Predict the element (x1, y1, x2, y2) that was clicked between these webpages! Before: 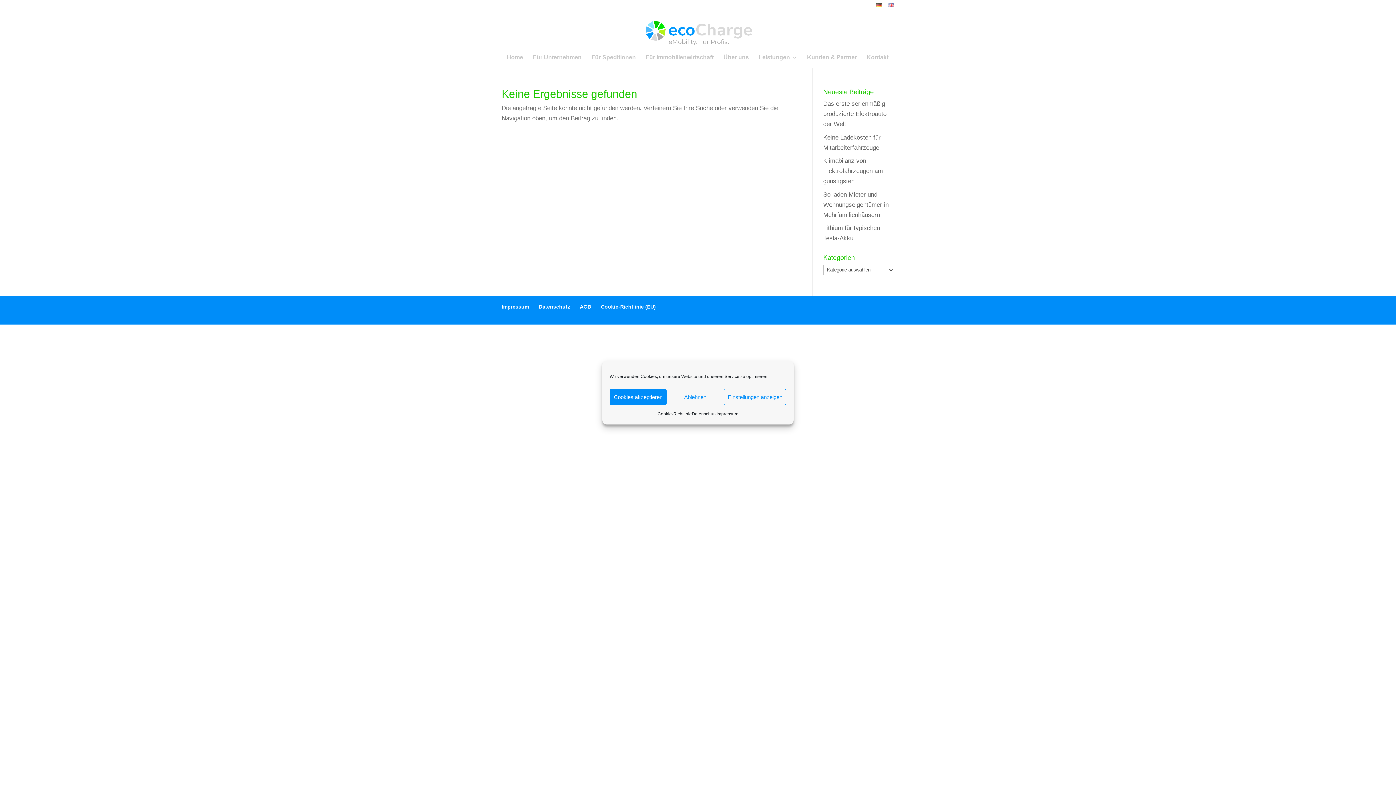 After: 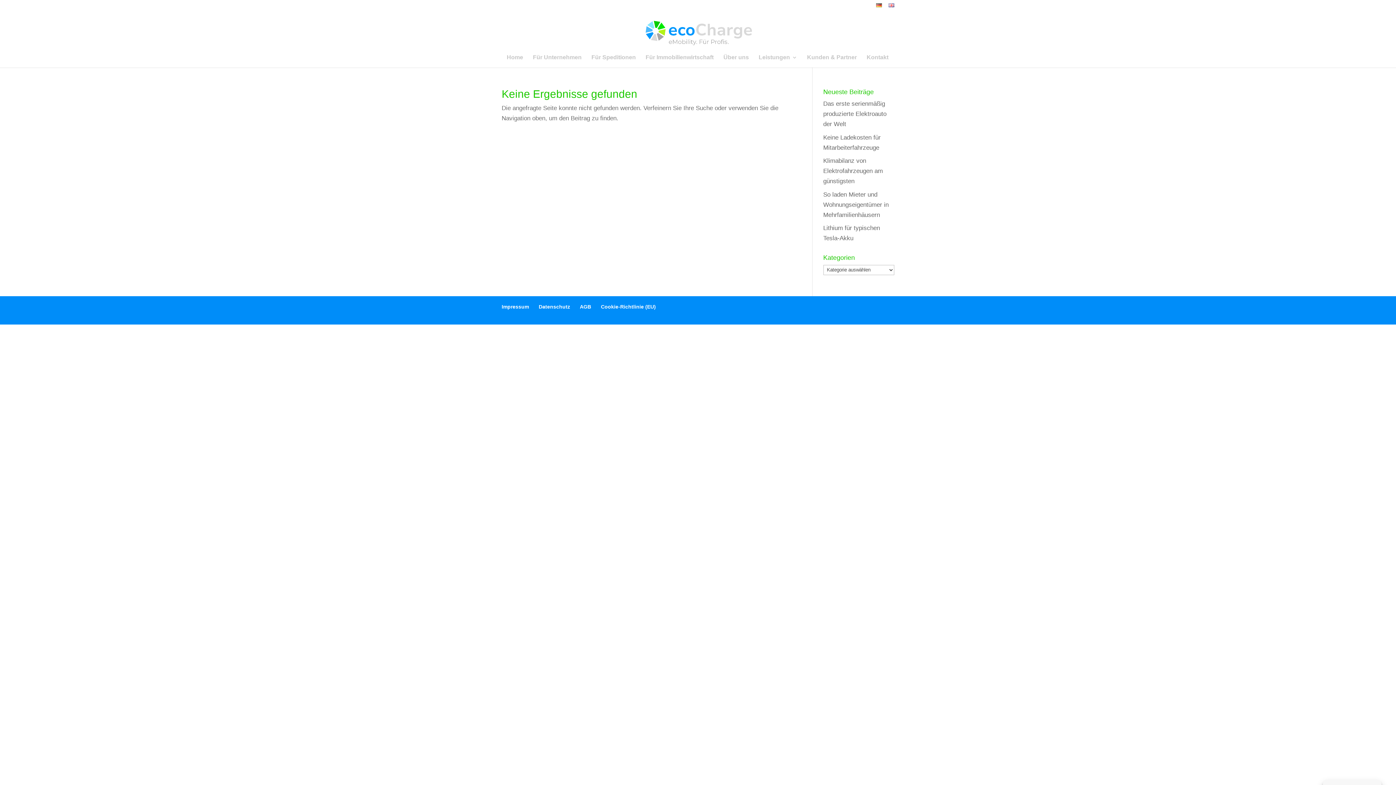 Action: label: Cookies akzeptieren bbox: (609, 389, 666, 405)